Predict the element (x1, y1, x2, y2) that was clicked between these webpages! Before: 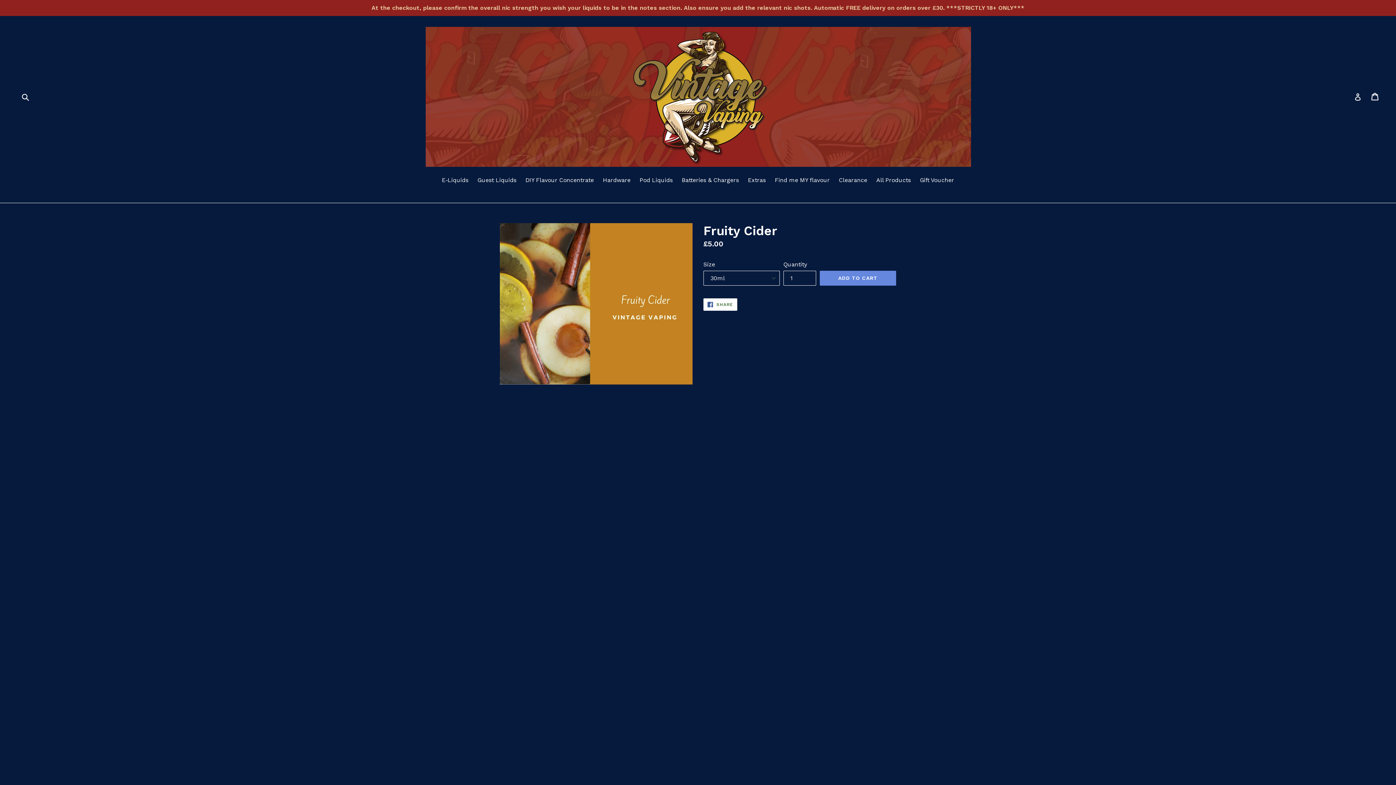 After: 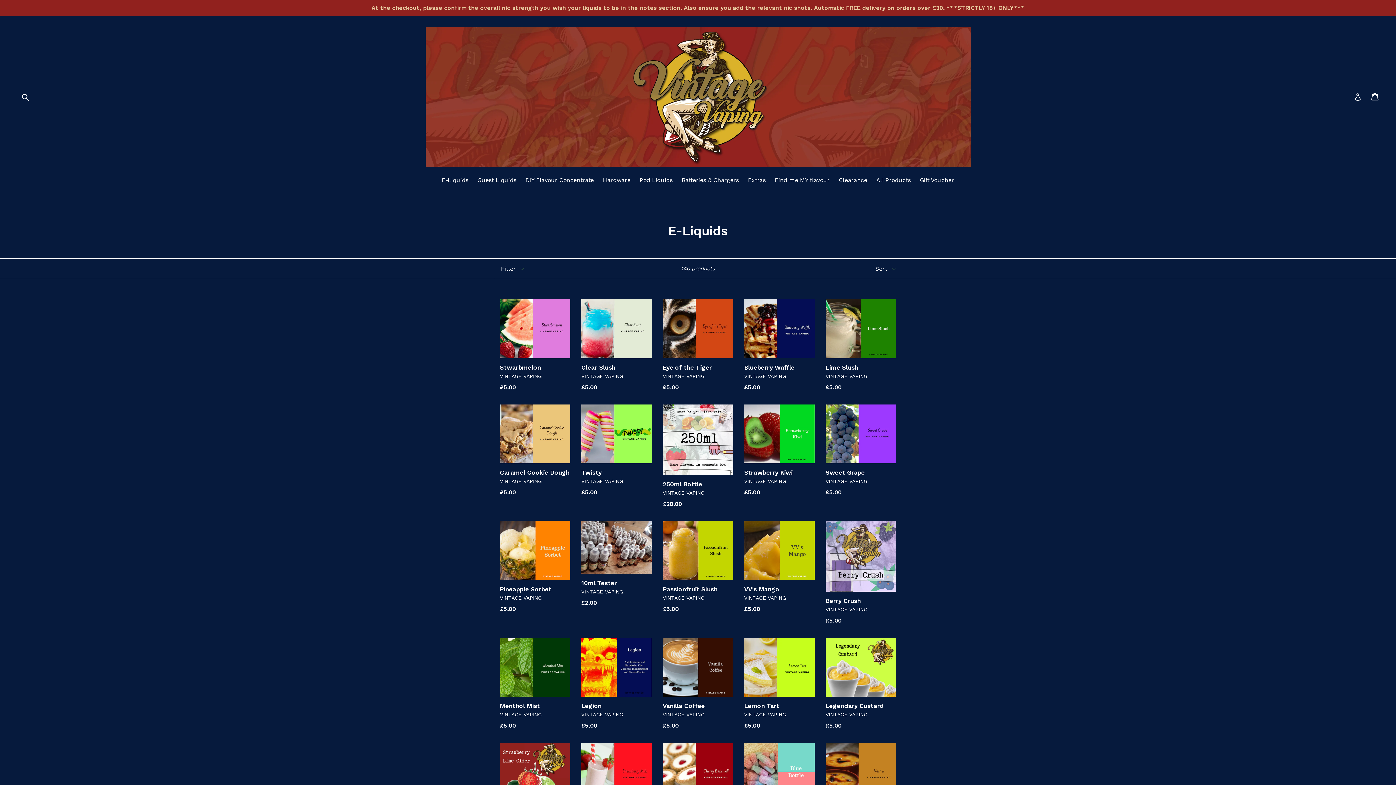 Action: label: E-Liquids bbox: (438, 176, 472, 185)